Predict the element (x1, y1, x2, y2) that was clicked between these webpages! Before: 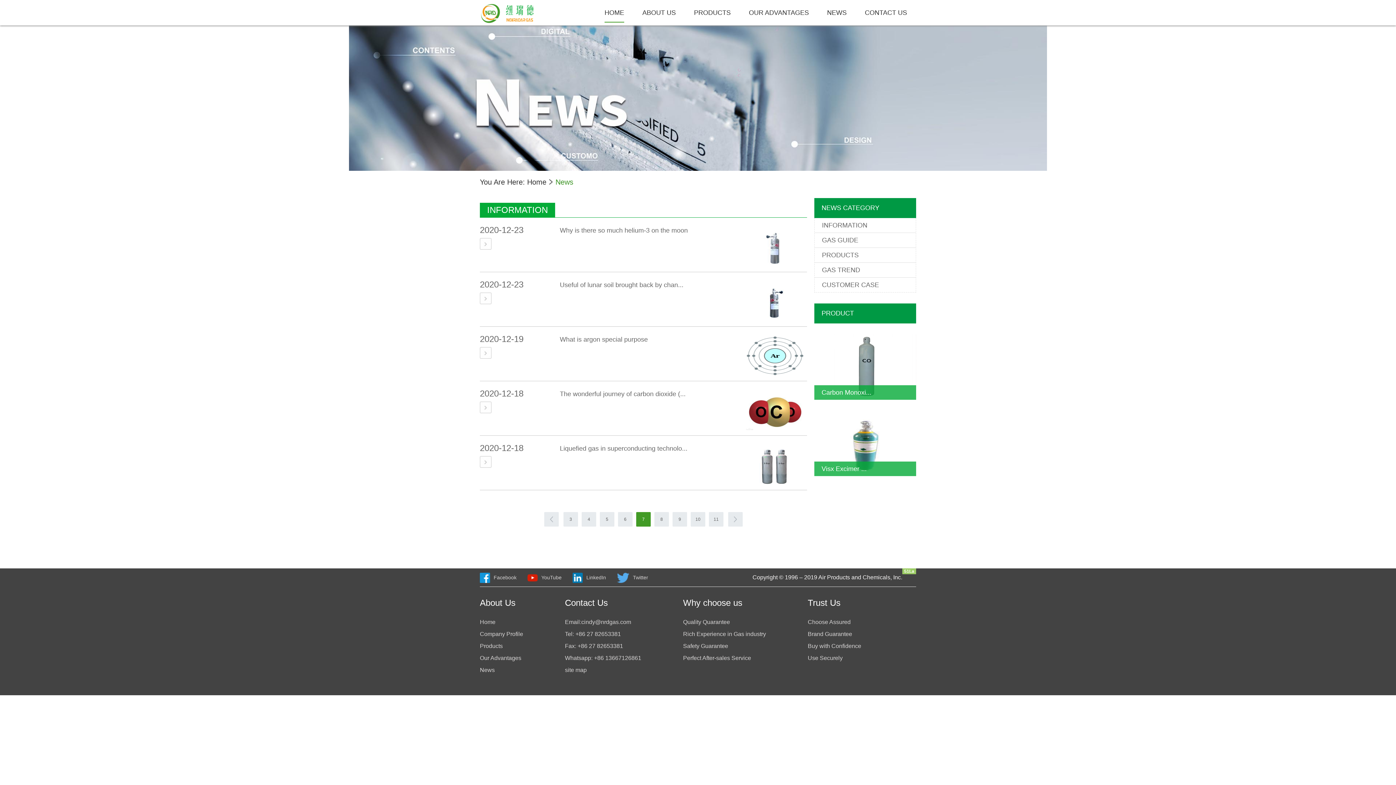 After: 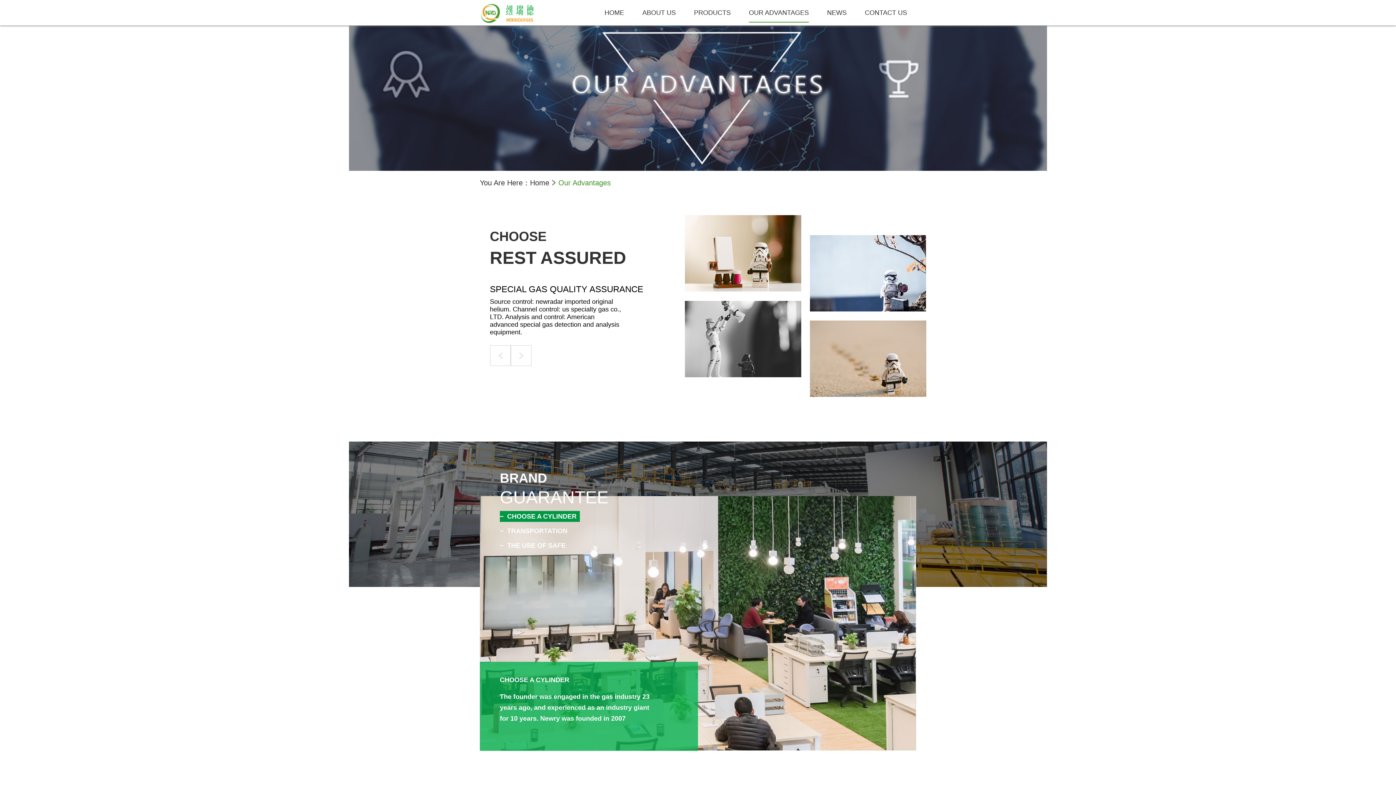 Action: bbox: (683, 619, 766, 625) label: Quality Quarantee